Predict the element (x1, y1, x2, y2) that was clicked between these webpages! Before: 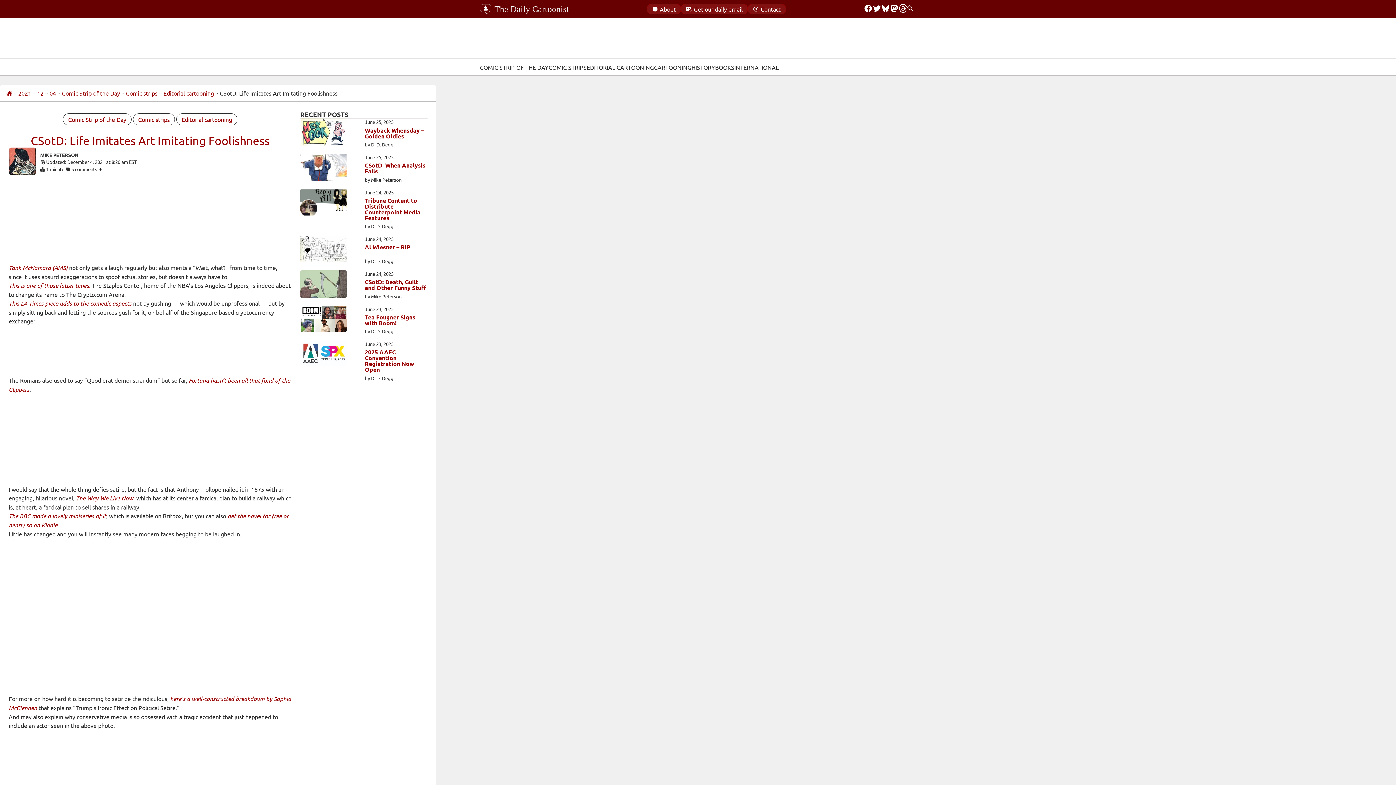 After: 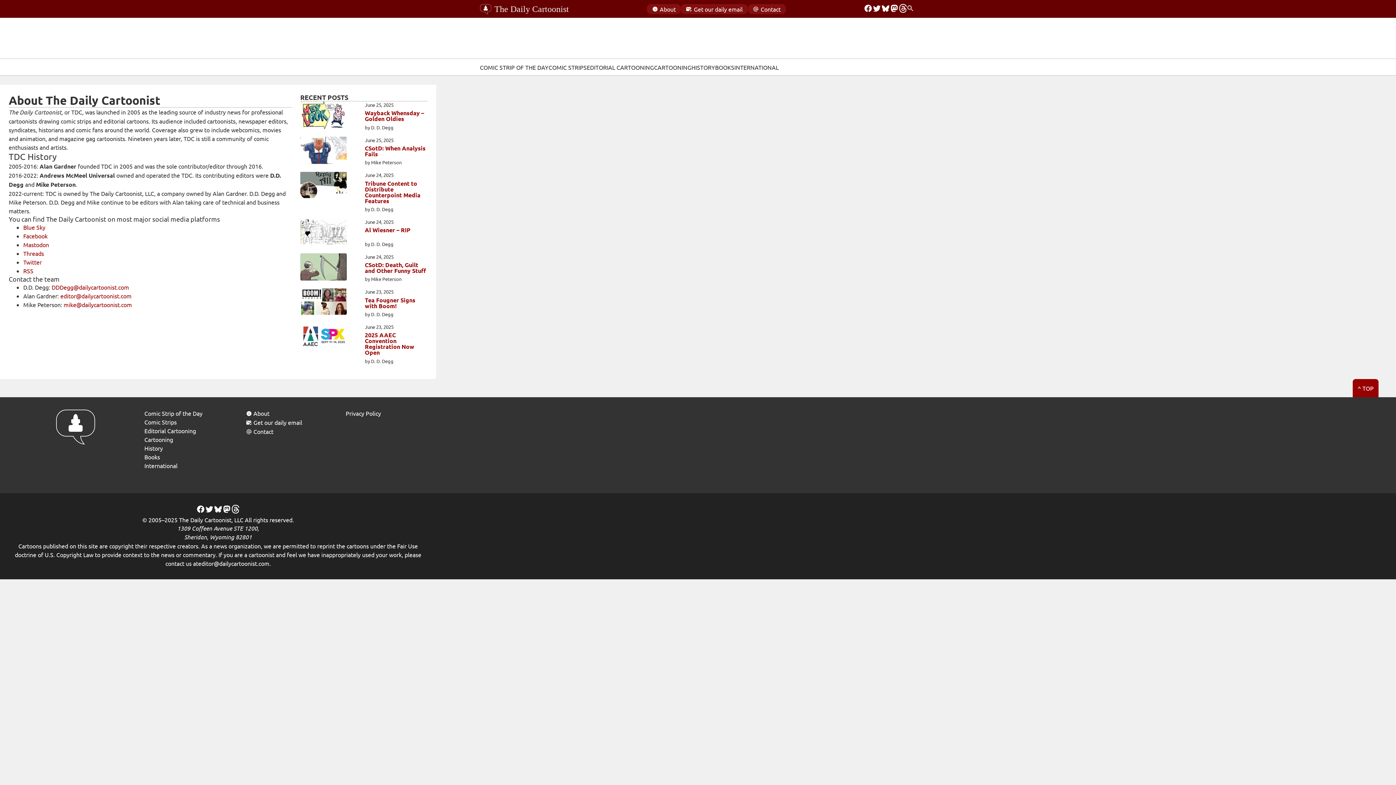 Action: bbox: (647, 3, 681, 14) label: About